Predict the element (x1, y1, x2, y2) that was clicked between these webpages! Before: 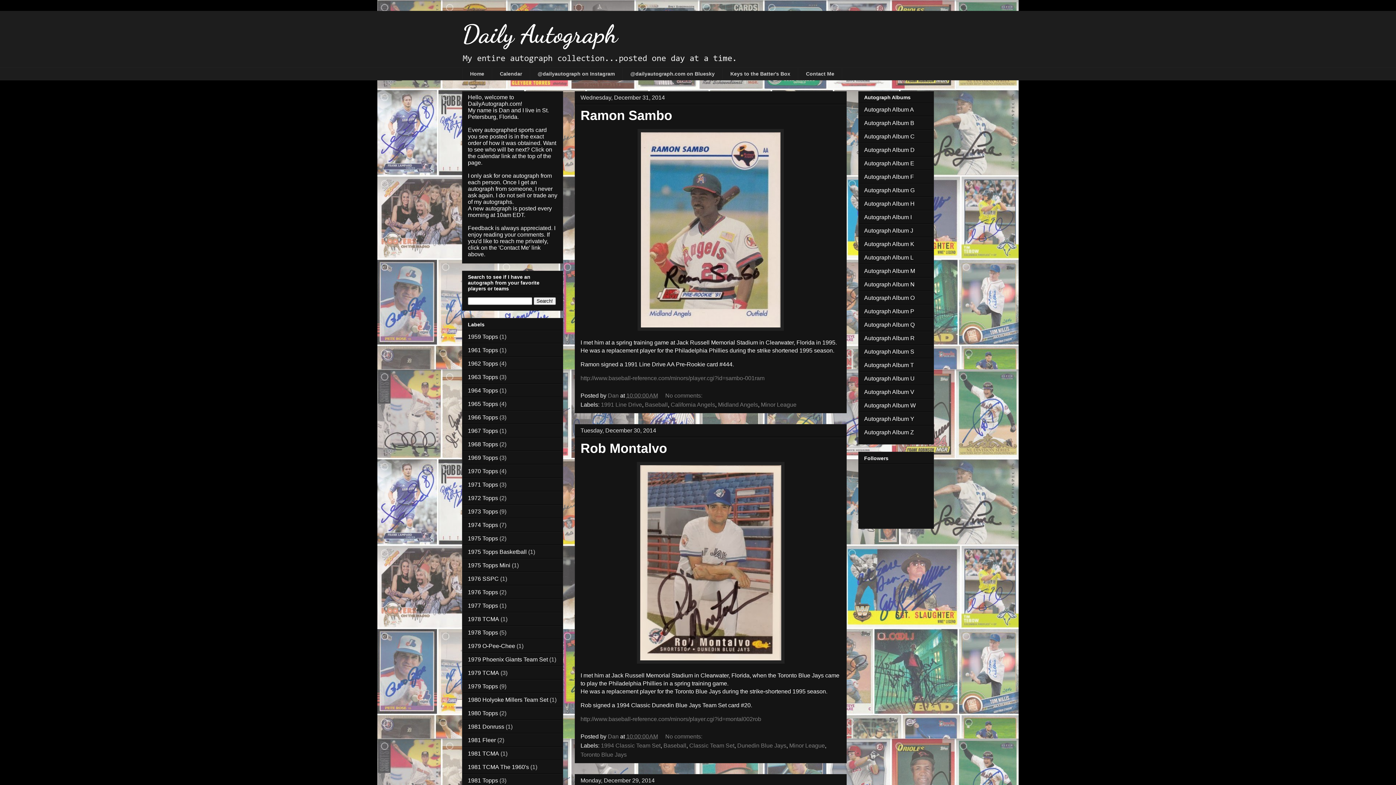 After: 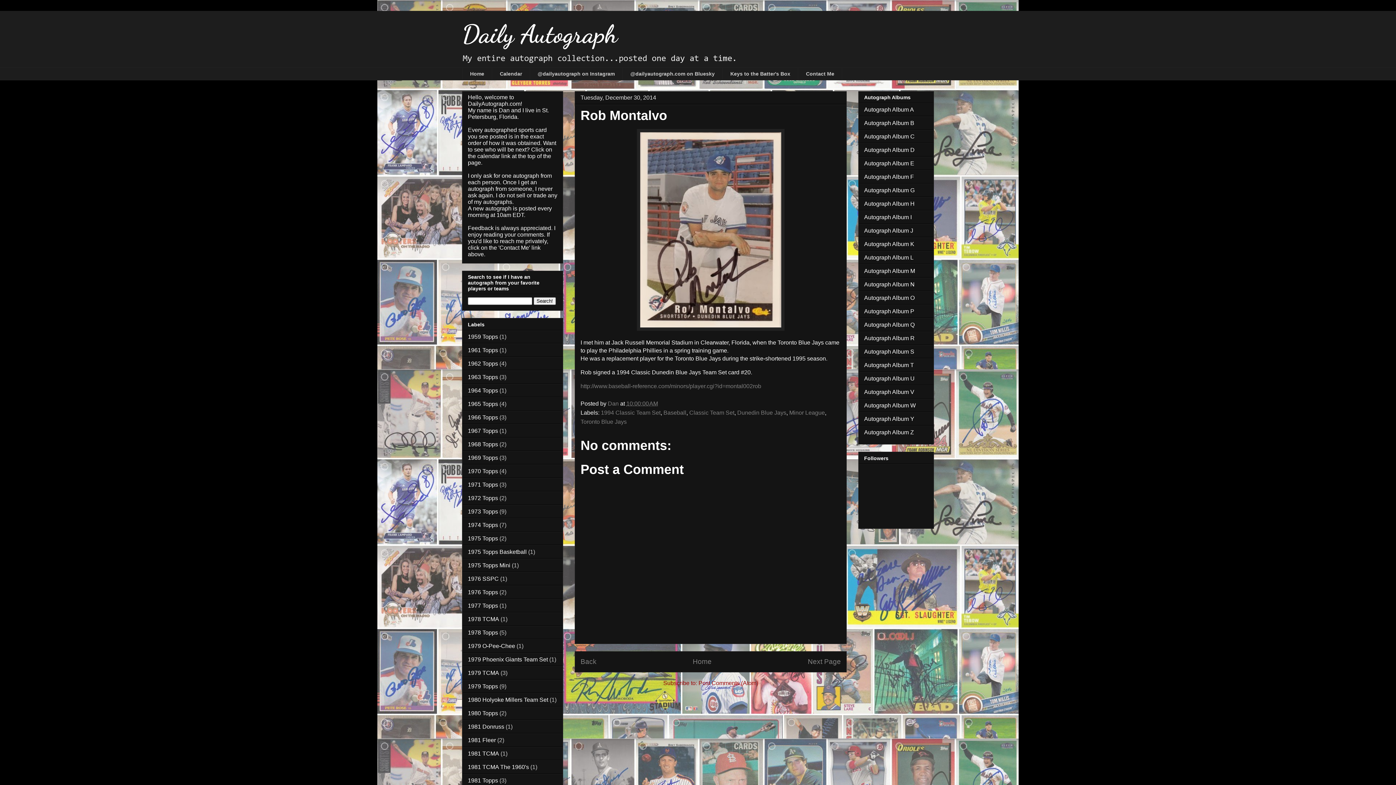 Action: label: No comments:  bbox: (665, 733, 704, 739)